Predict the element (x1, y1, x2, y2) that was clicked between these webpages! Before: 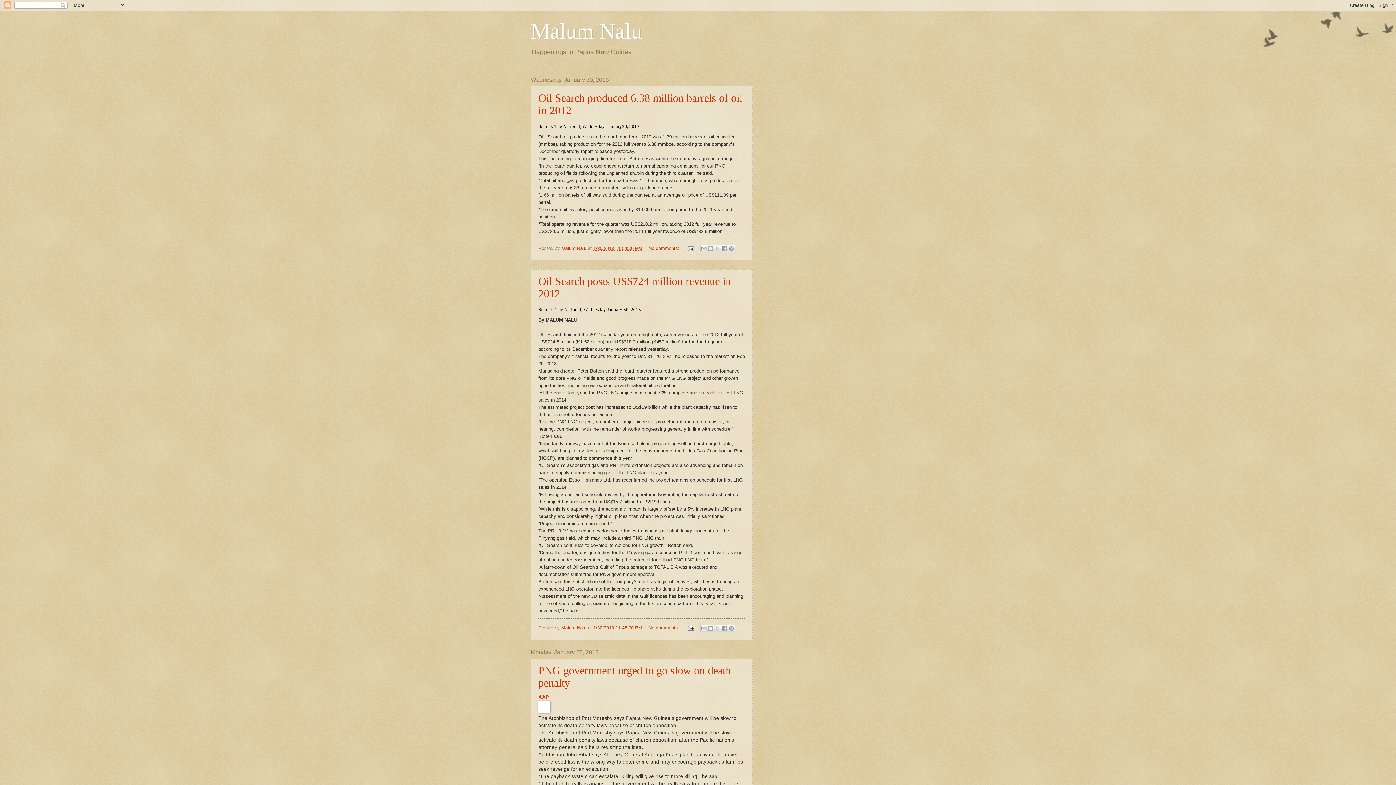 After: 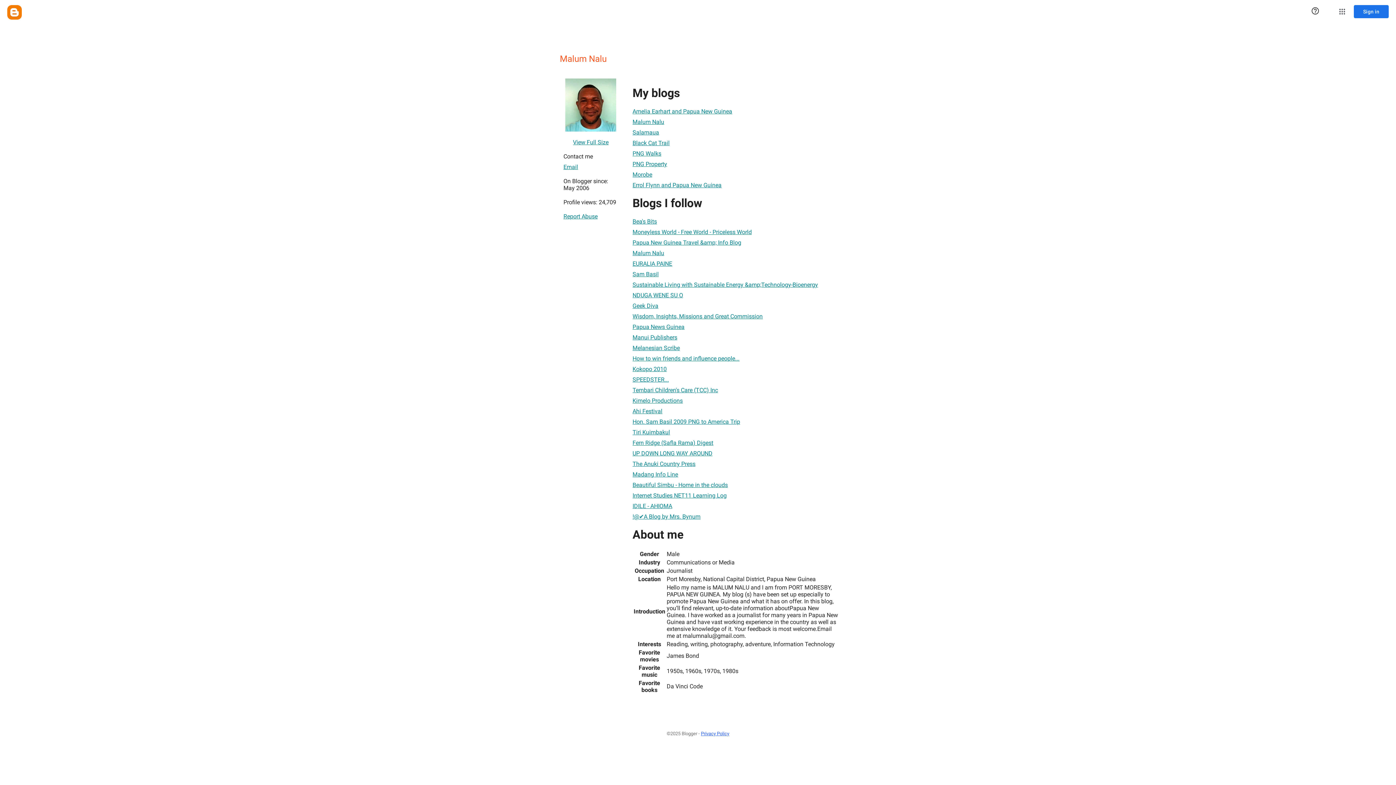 Action: bbox: (561, 245, 588, 251) label: Malum Nalu 